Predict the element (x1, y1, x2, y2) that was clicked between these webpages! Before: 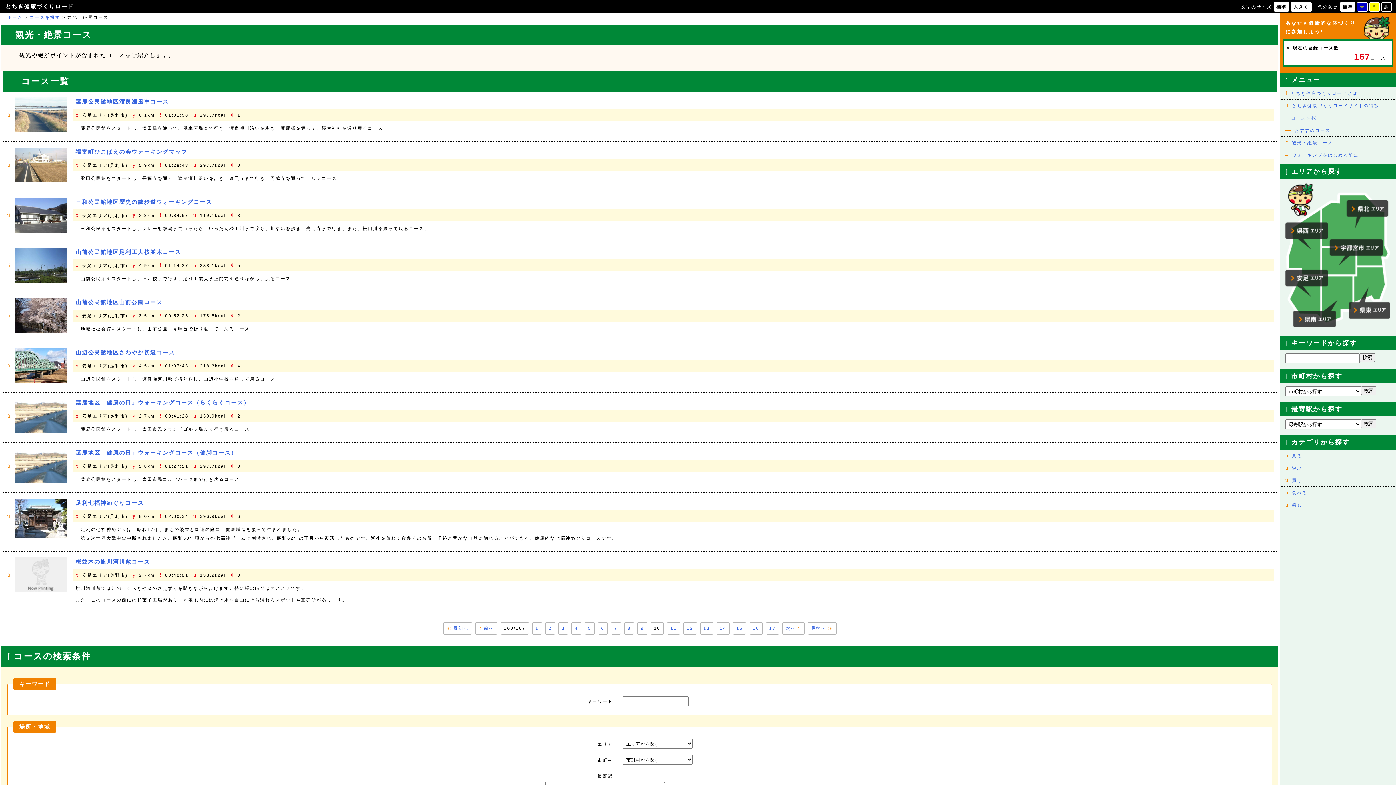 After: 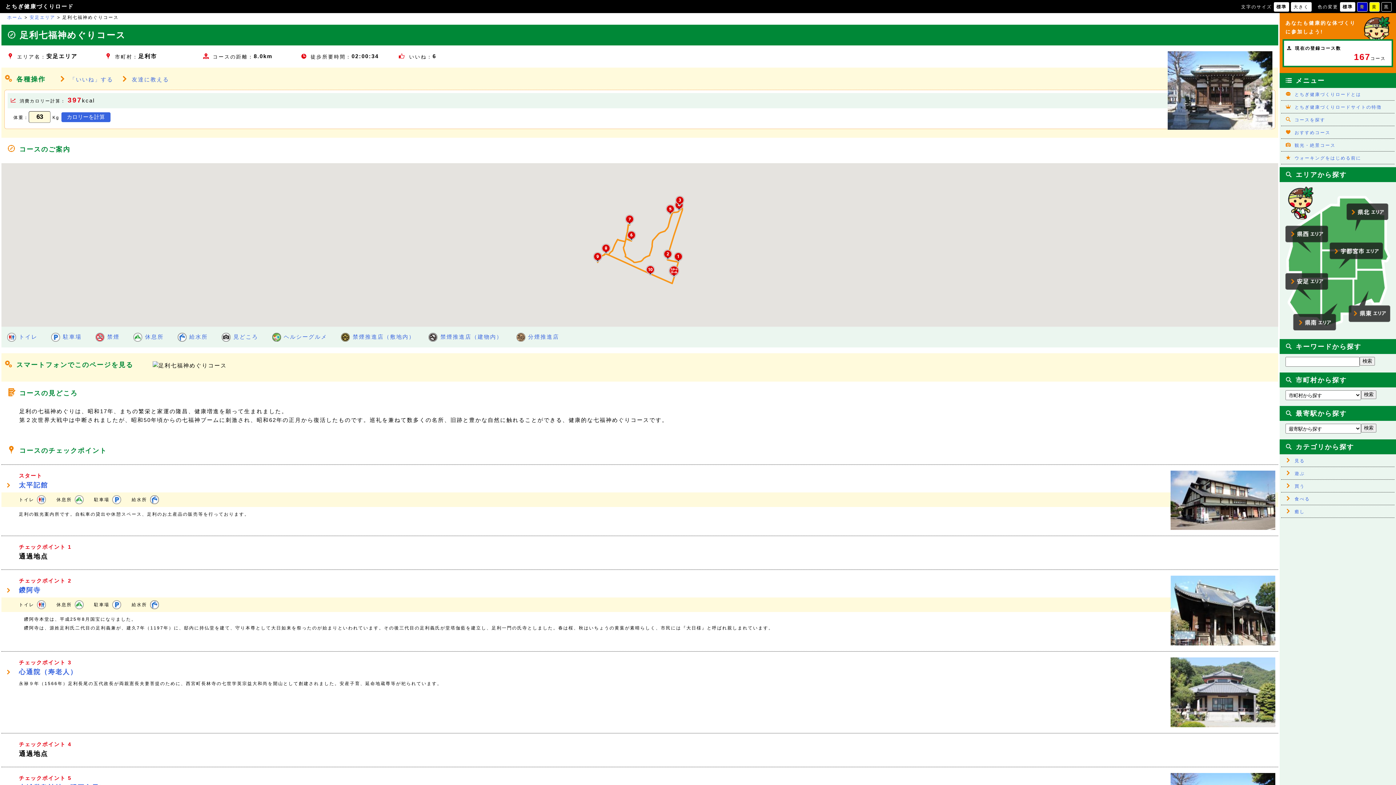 Action: bbox: (75, 500, 144, 506) label: 足利七福神めぐりコース